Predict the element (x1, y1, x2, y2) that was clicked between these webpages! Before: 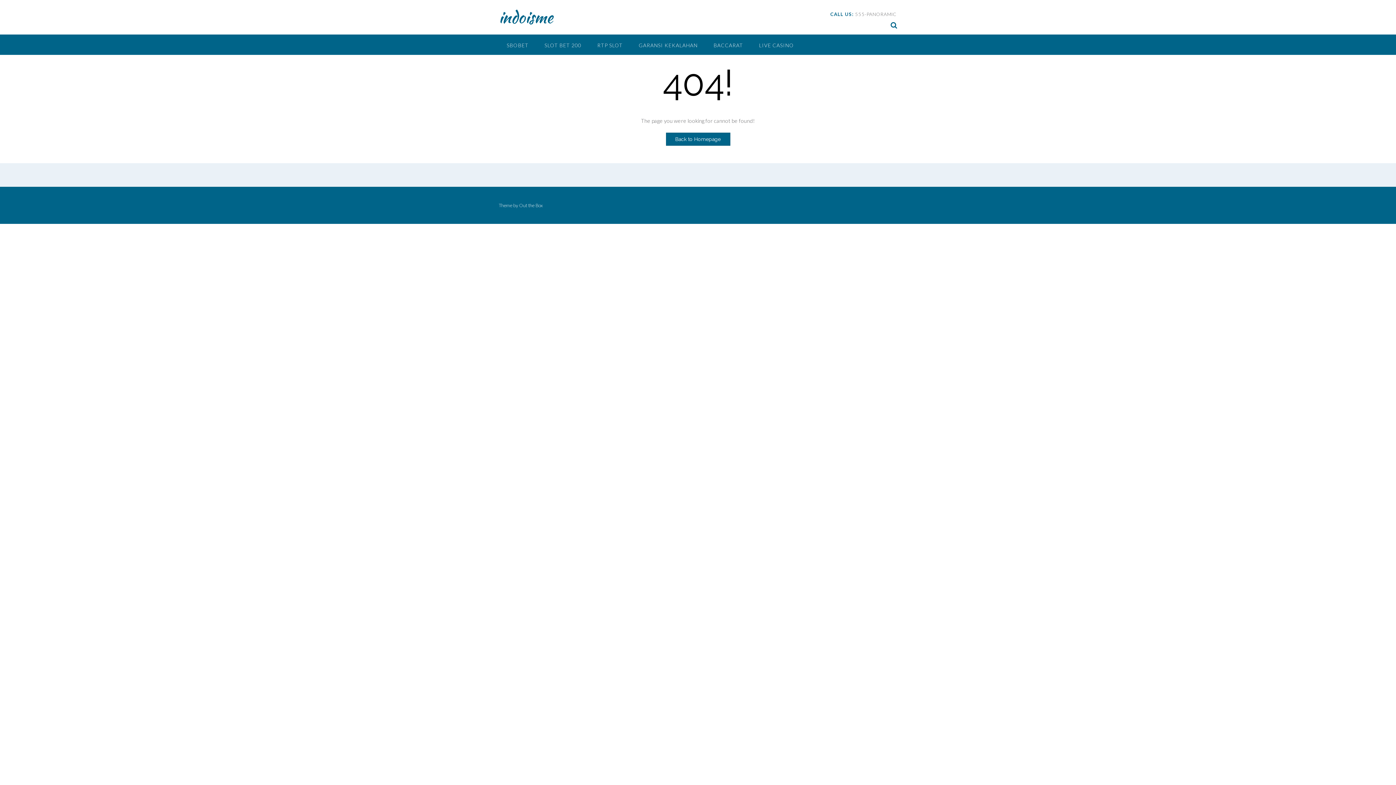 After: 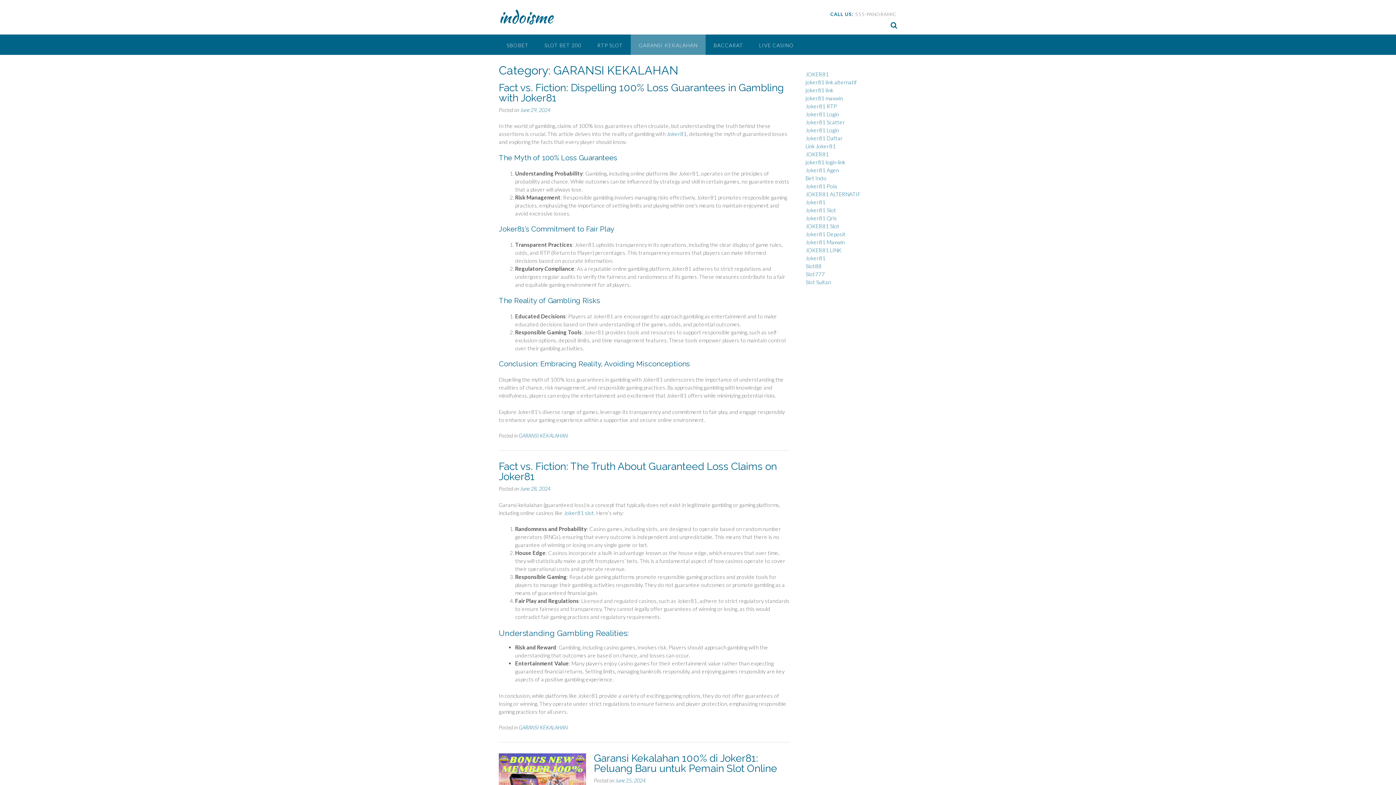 Action: bbox: (630, 34, 705, 54) label: GARANSI KEKALAHAN